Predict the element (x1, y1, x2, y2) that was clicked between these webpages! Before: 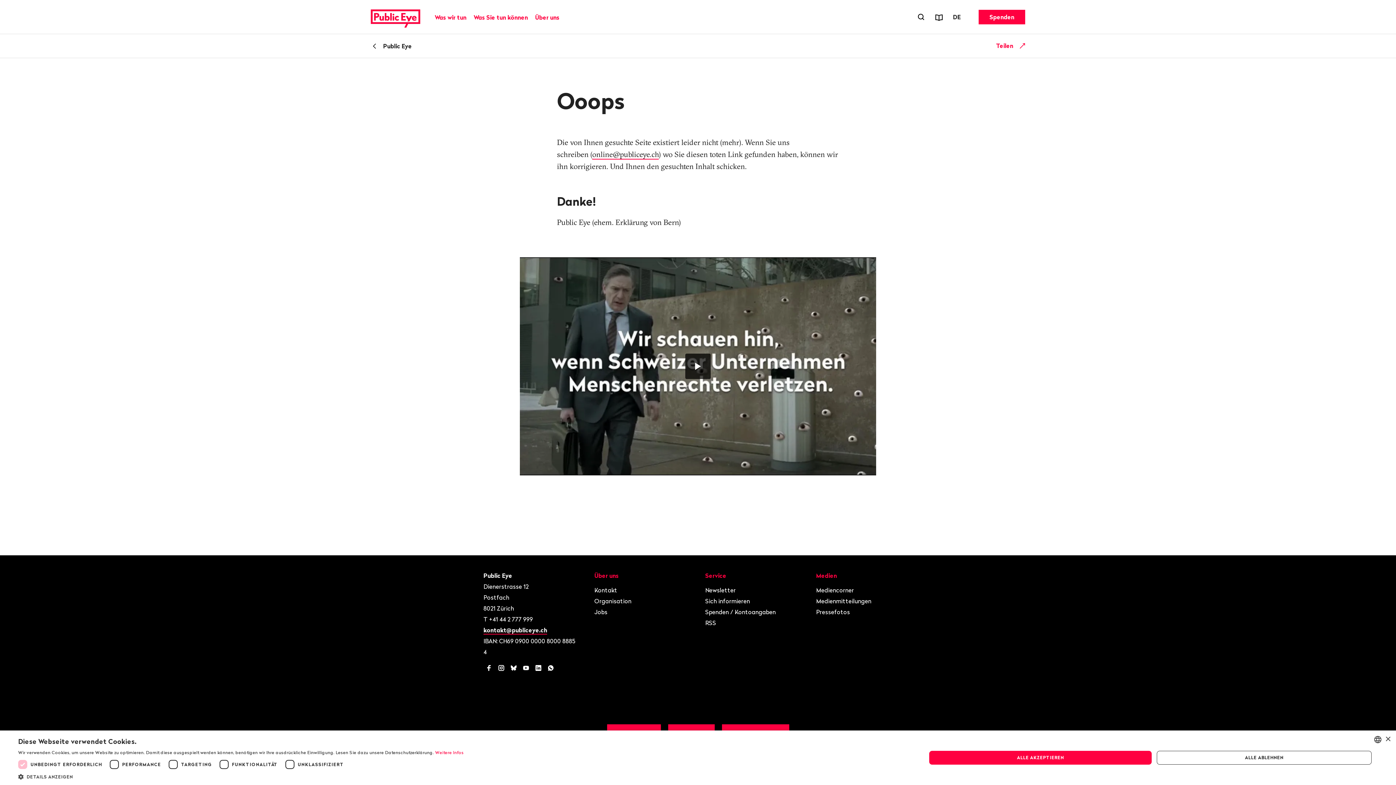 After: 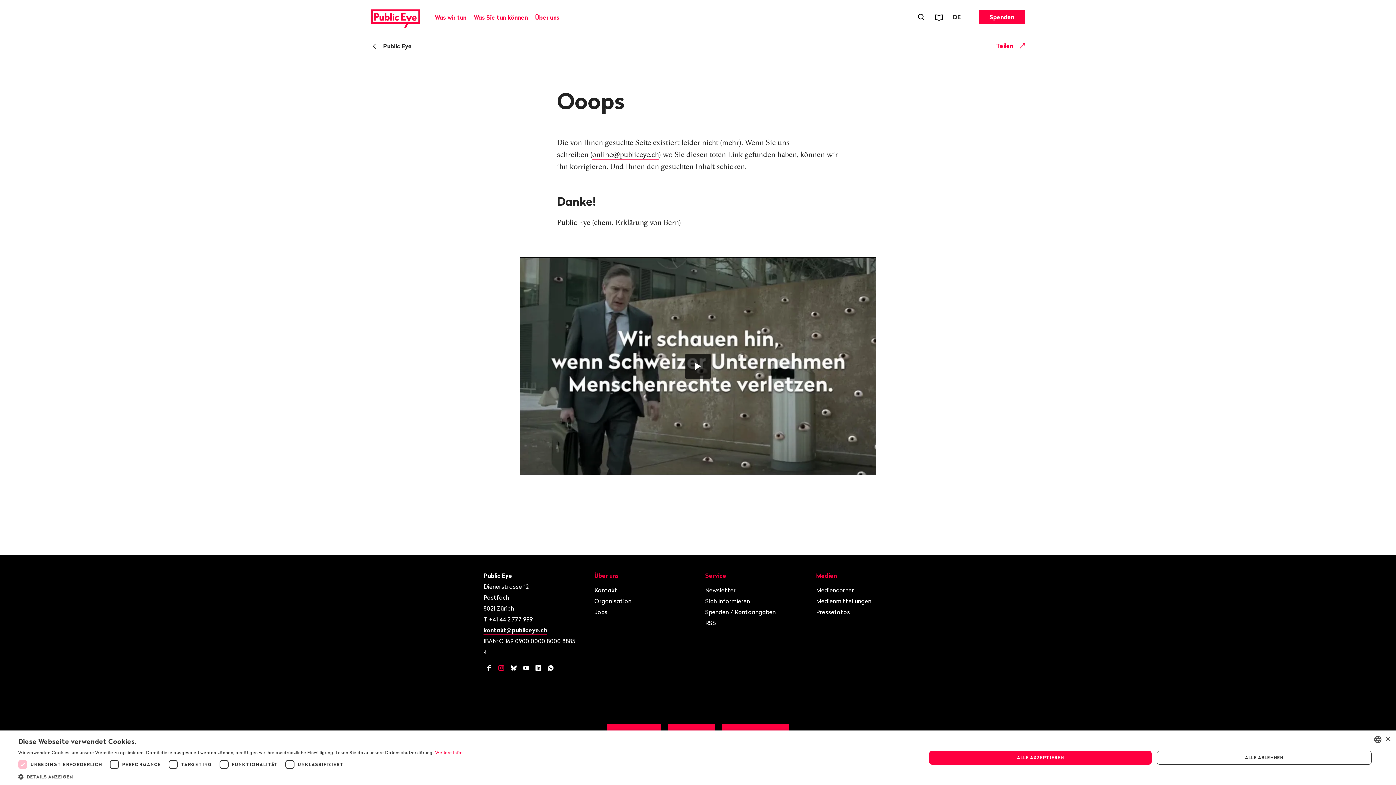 Action: label: Instagram bbox: (496, 662, 506, 673)